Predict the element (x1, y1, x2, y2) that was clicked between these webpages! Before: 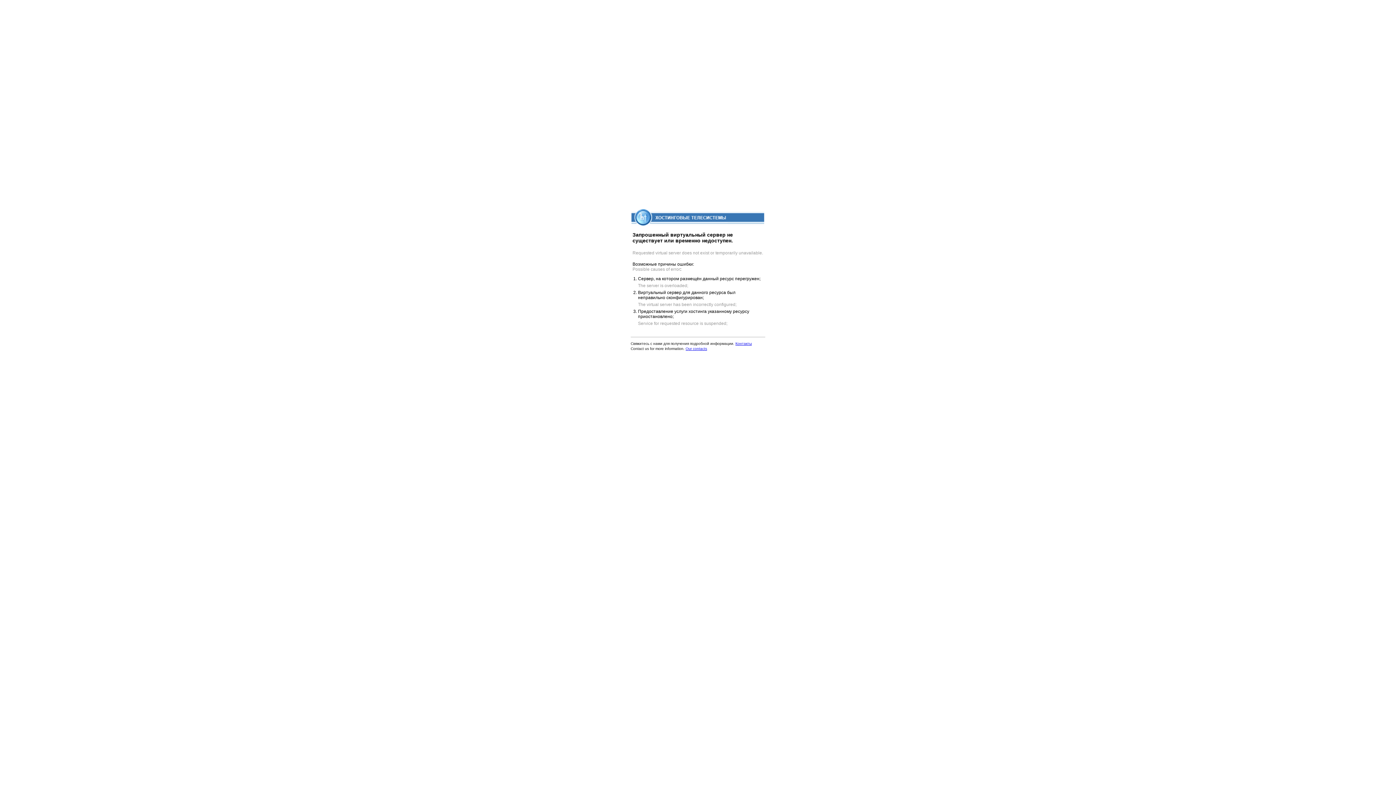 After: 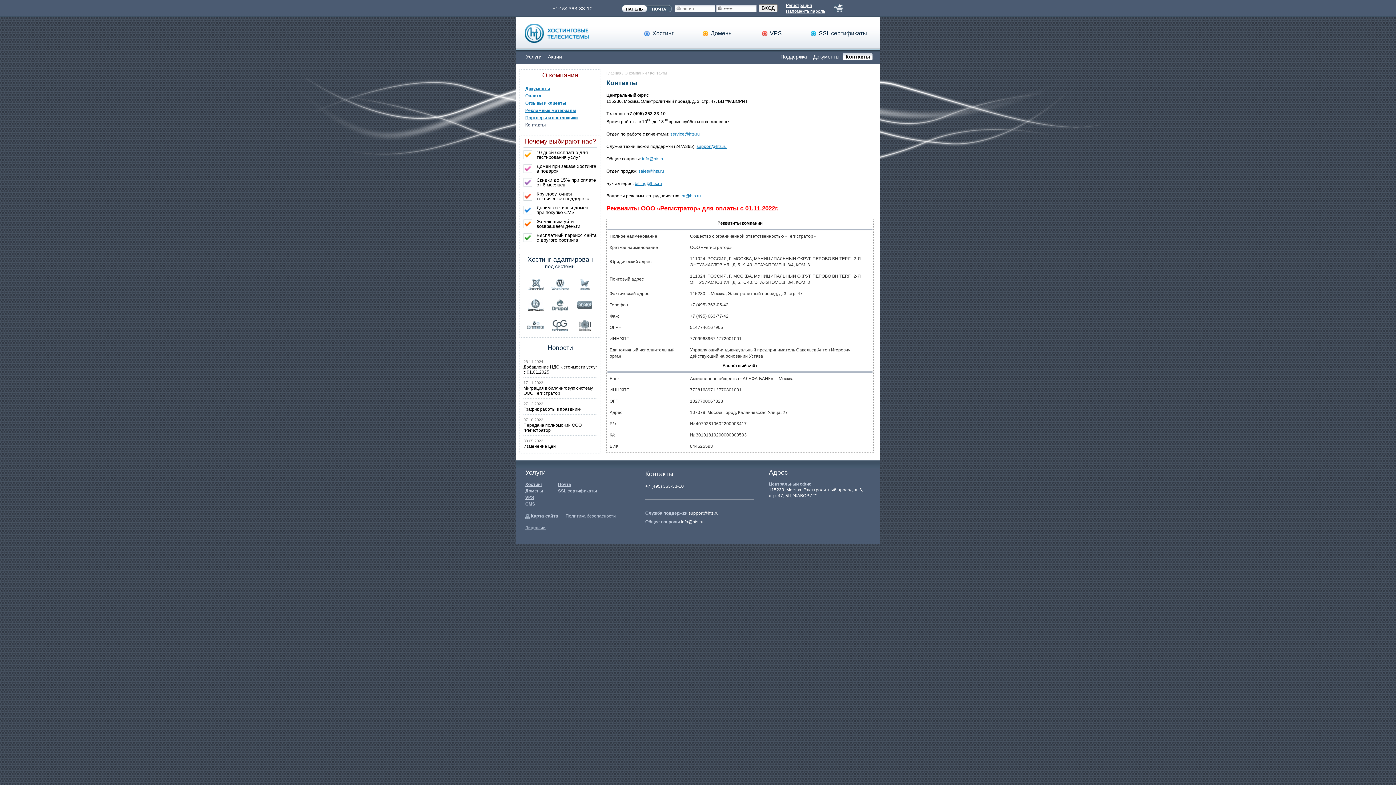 Action: bbox: (685, 346, 707, 350) label: Our contacts